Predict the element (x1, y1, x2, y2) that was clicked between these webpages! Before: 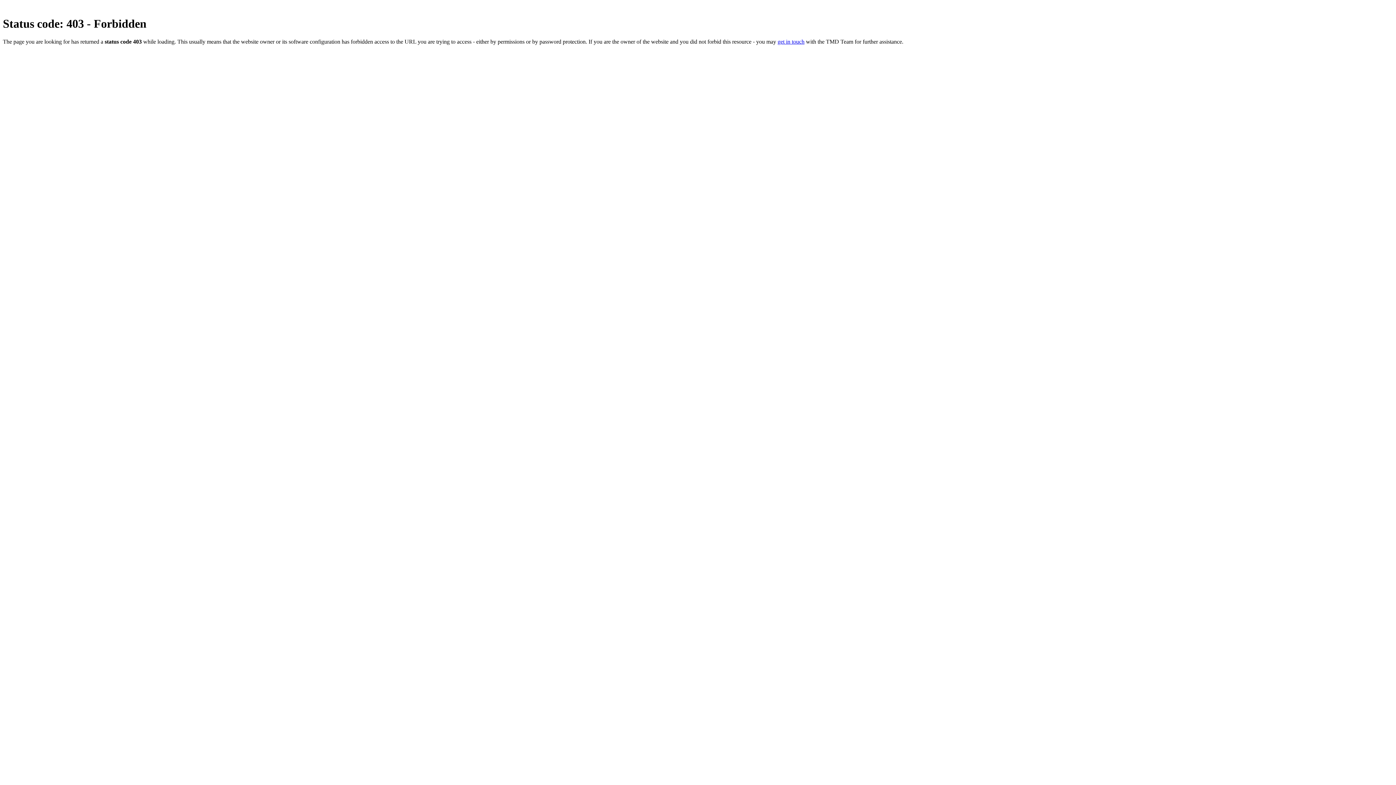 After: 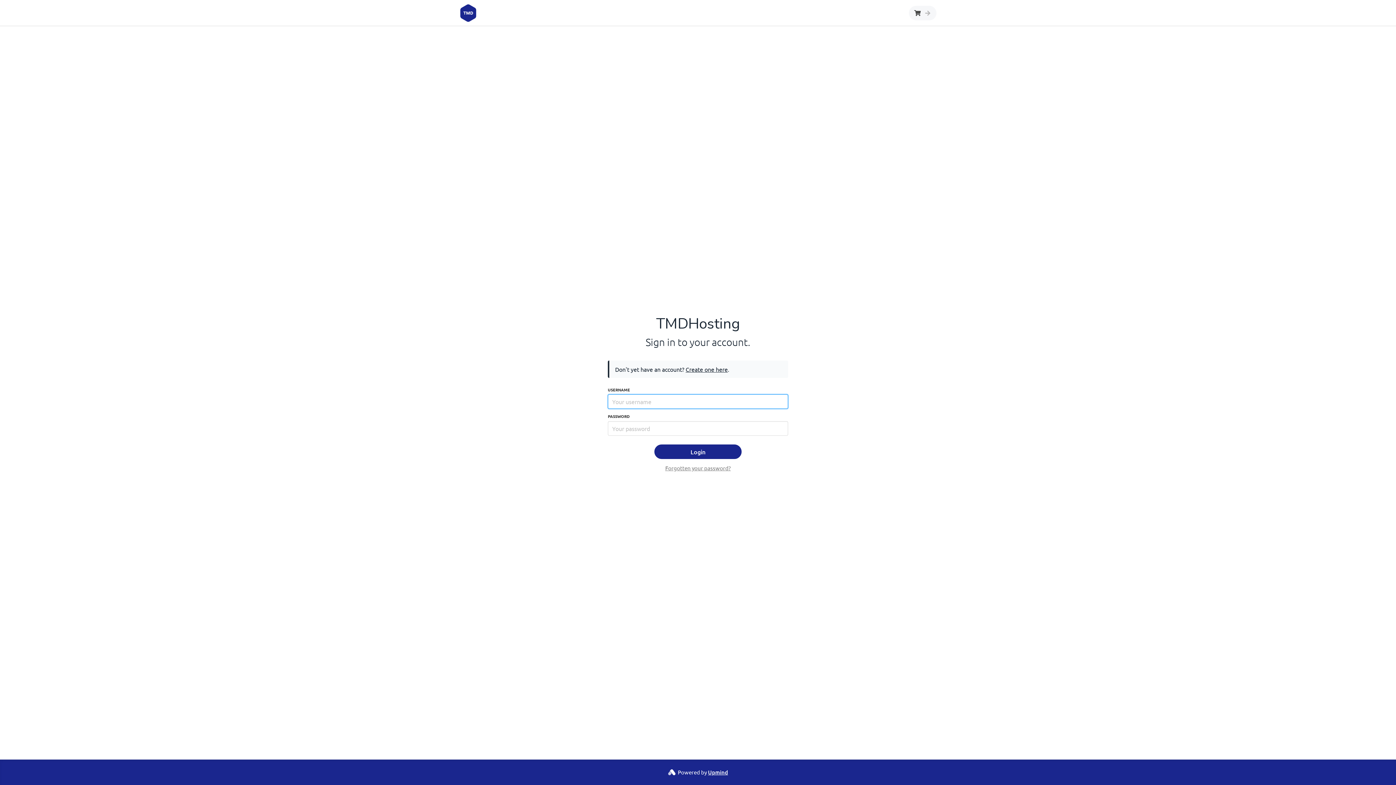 Action: bbox: (777, 38, 804, 44) label: get in touch